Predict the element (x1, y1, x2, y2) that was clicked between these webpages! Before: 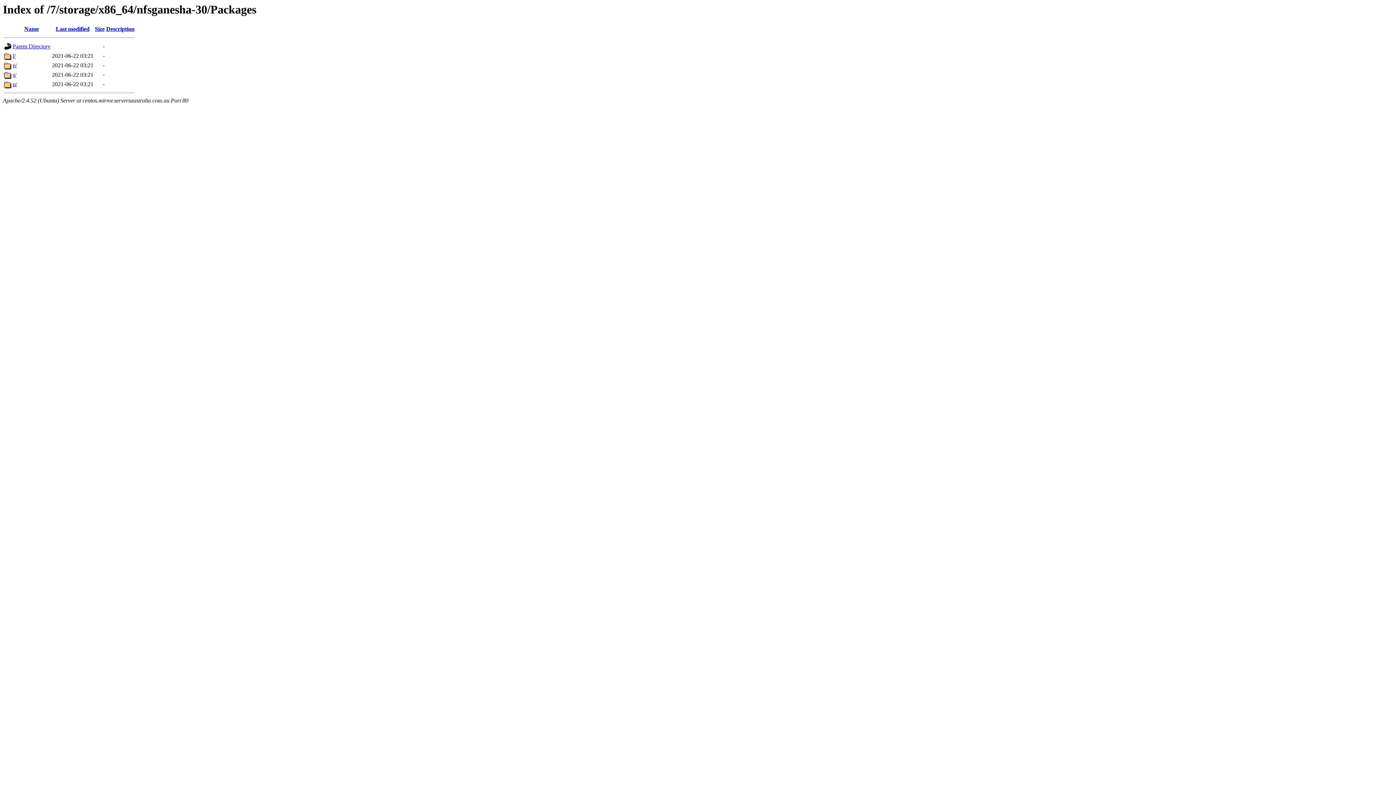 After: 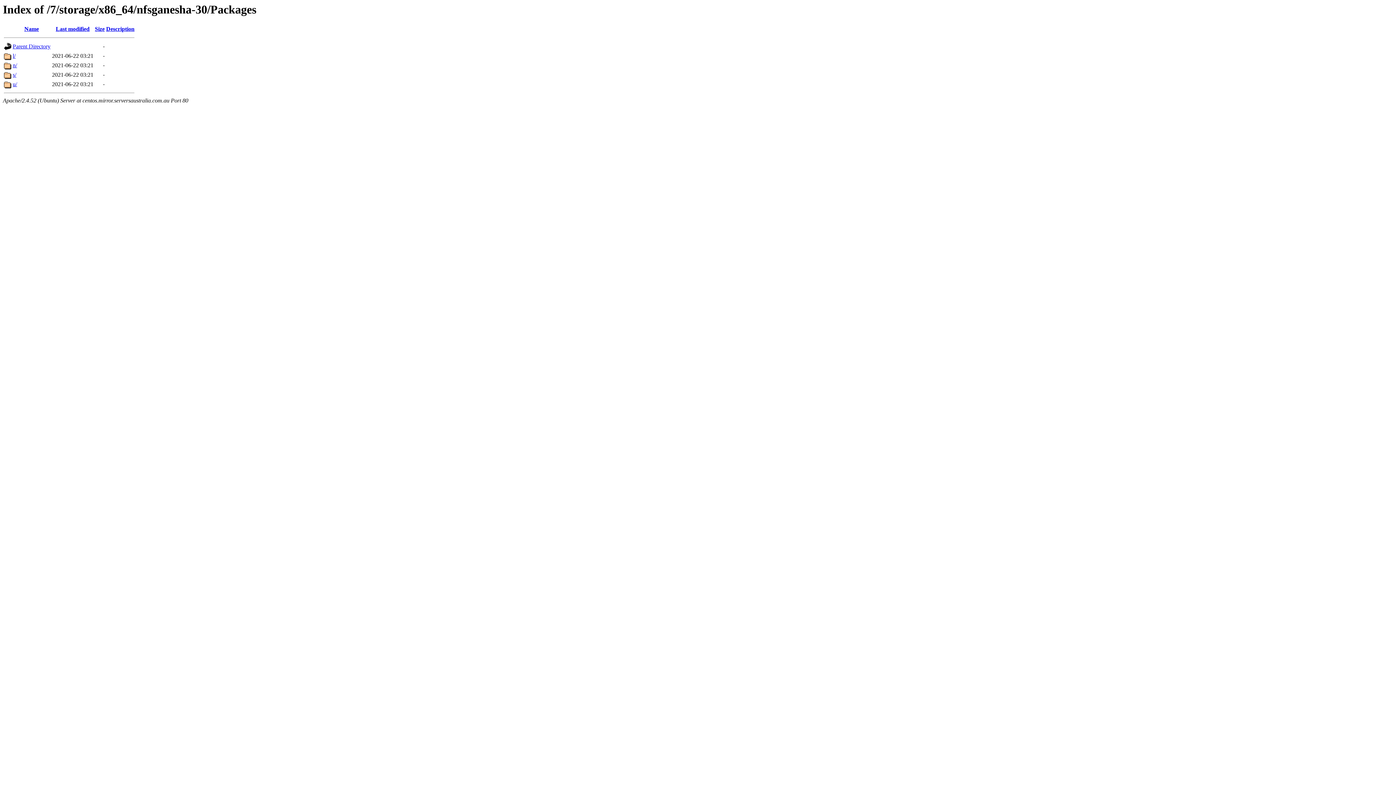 Action: label: Name bbox: (24, 25, 38, 32)